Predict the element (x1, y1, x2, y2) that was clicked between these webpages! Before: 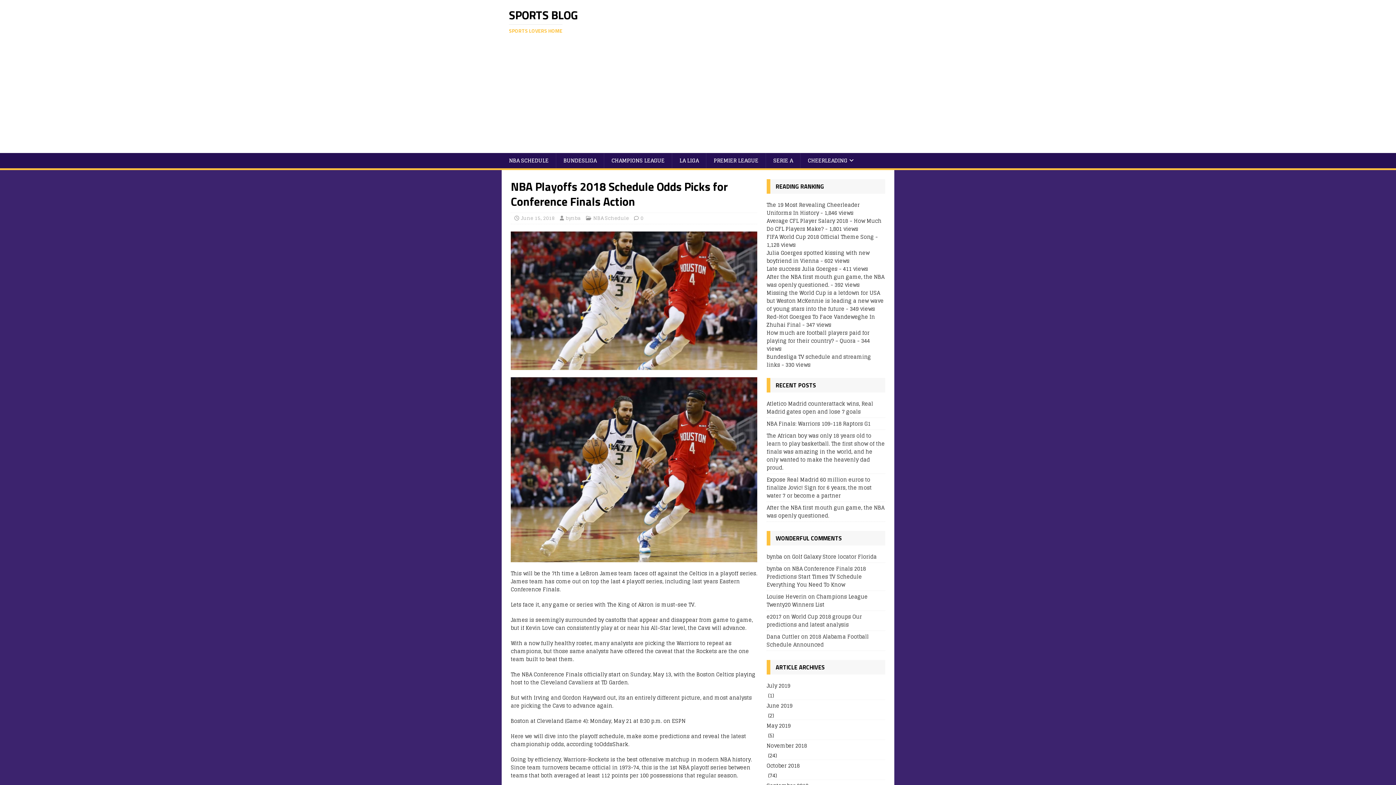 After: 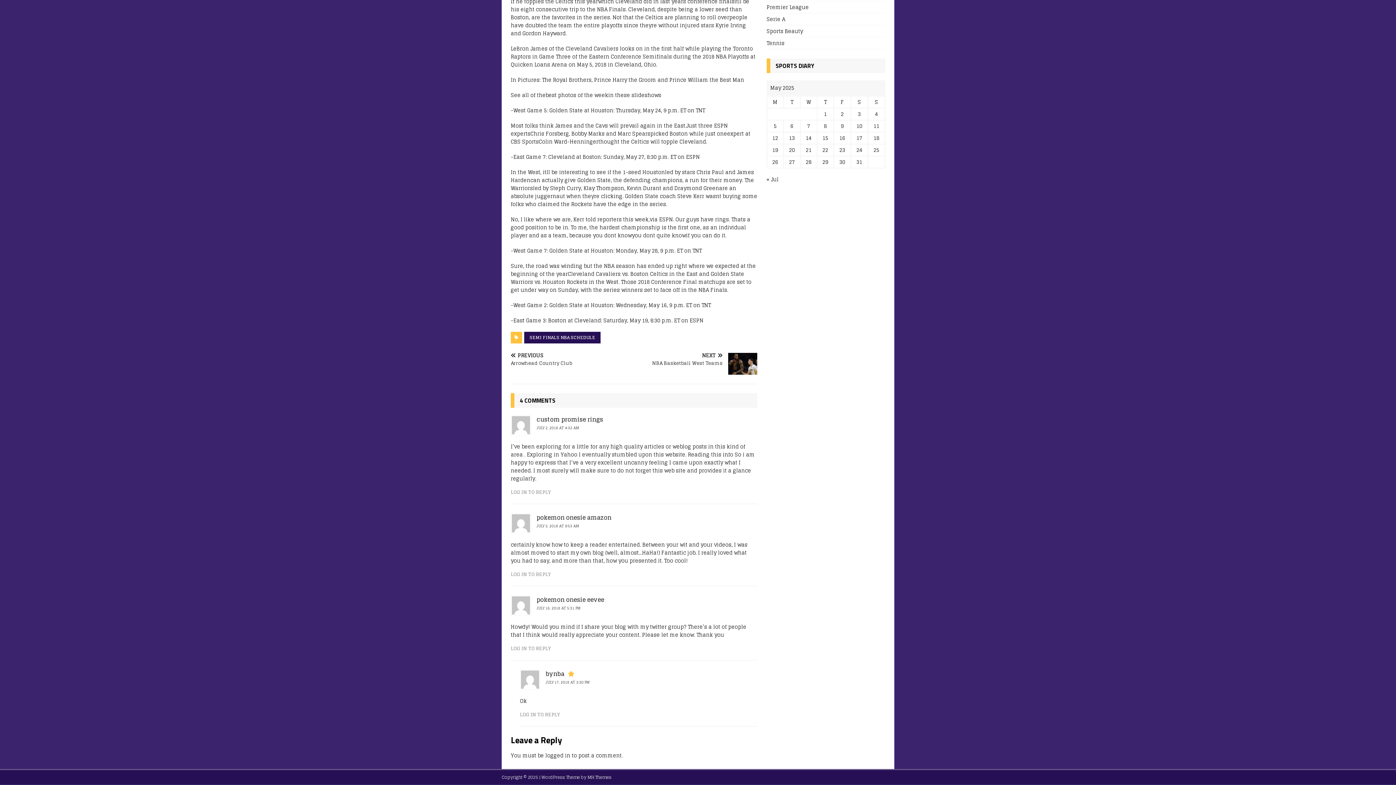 Action: label: NBA Conference Finals 2018 Predictions Start Times TV Schedule Everything You Need To Know bbox: (766, 564, 866, 589)